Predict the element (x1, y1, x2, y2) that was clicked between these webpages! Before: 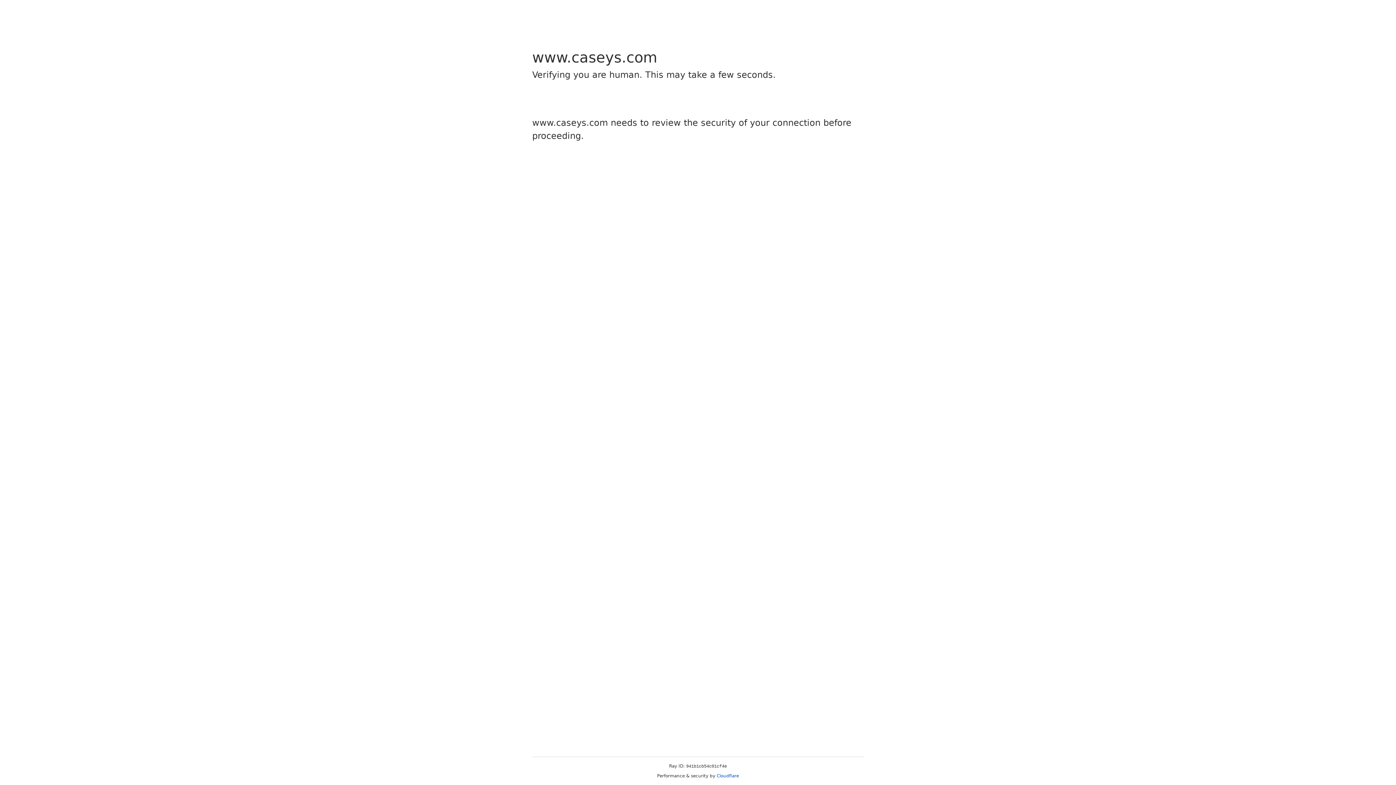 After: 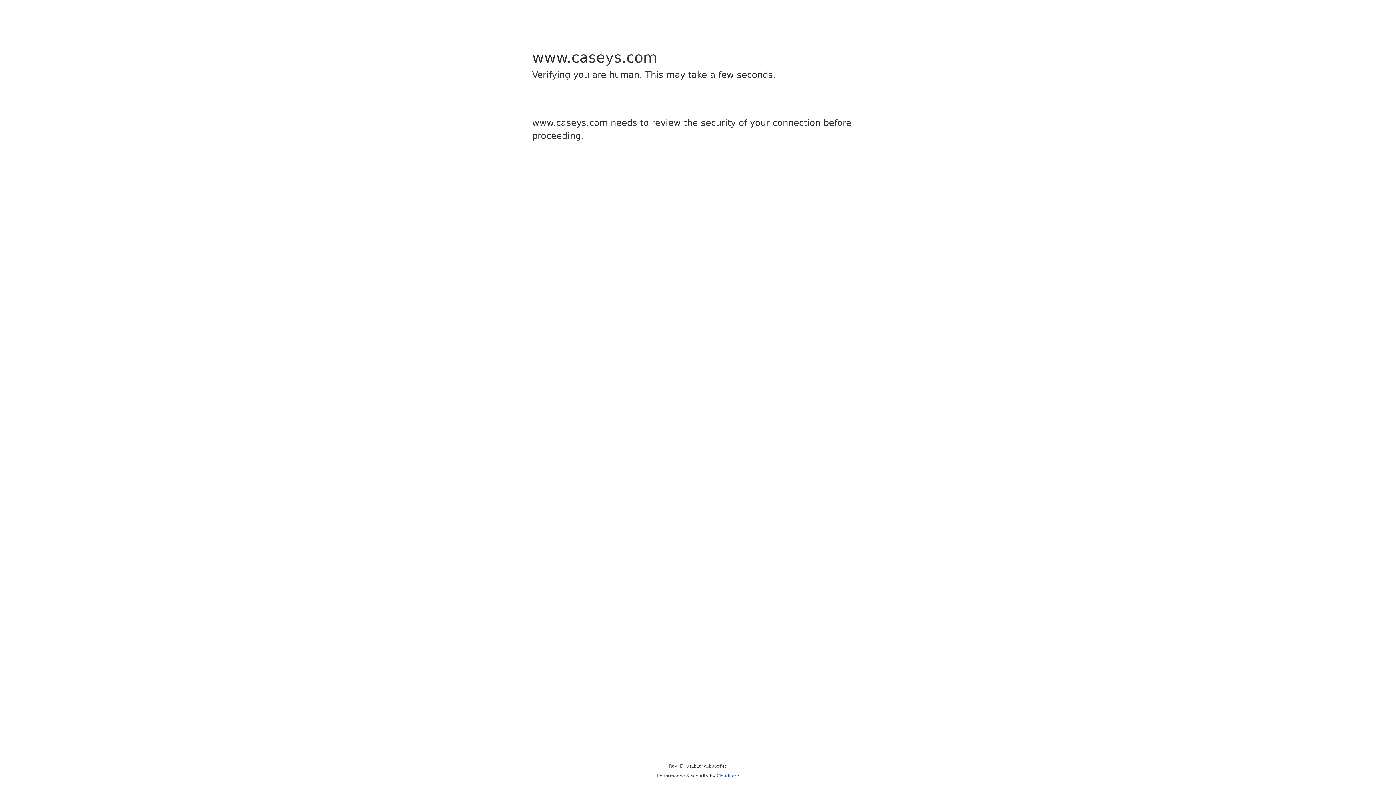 Action: label: Cloudflare bbox: (716, 773, 739, 778)